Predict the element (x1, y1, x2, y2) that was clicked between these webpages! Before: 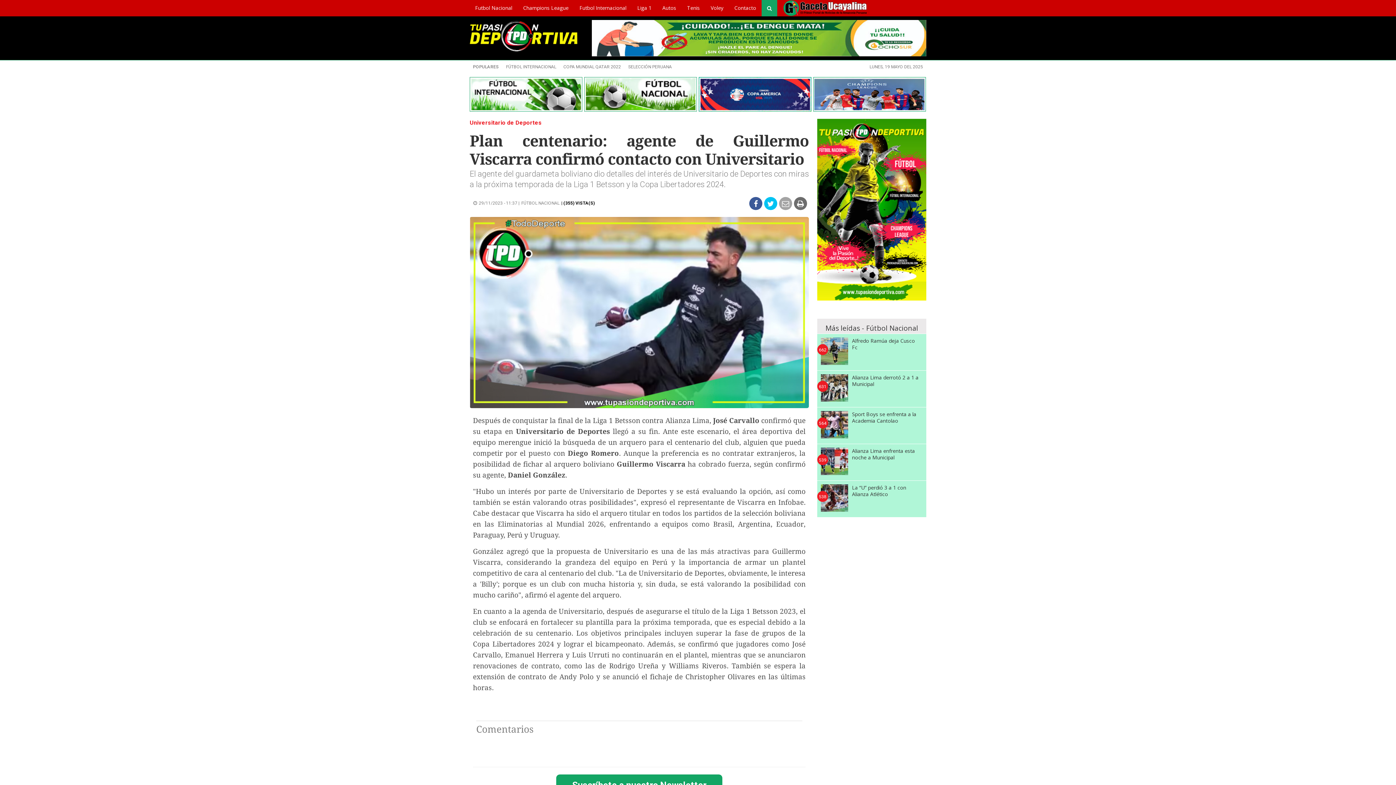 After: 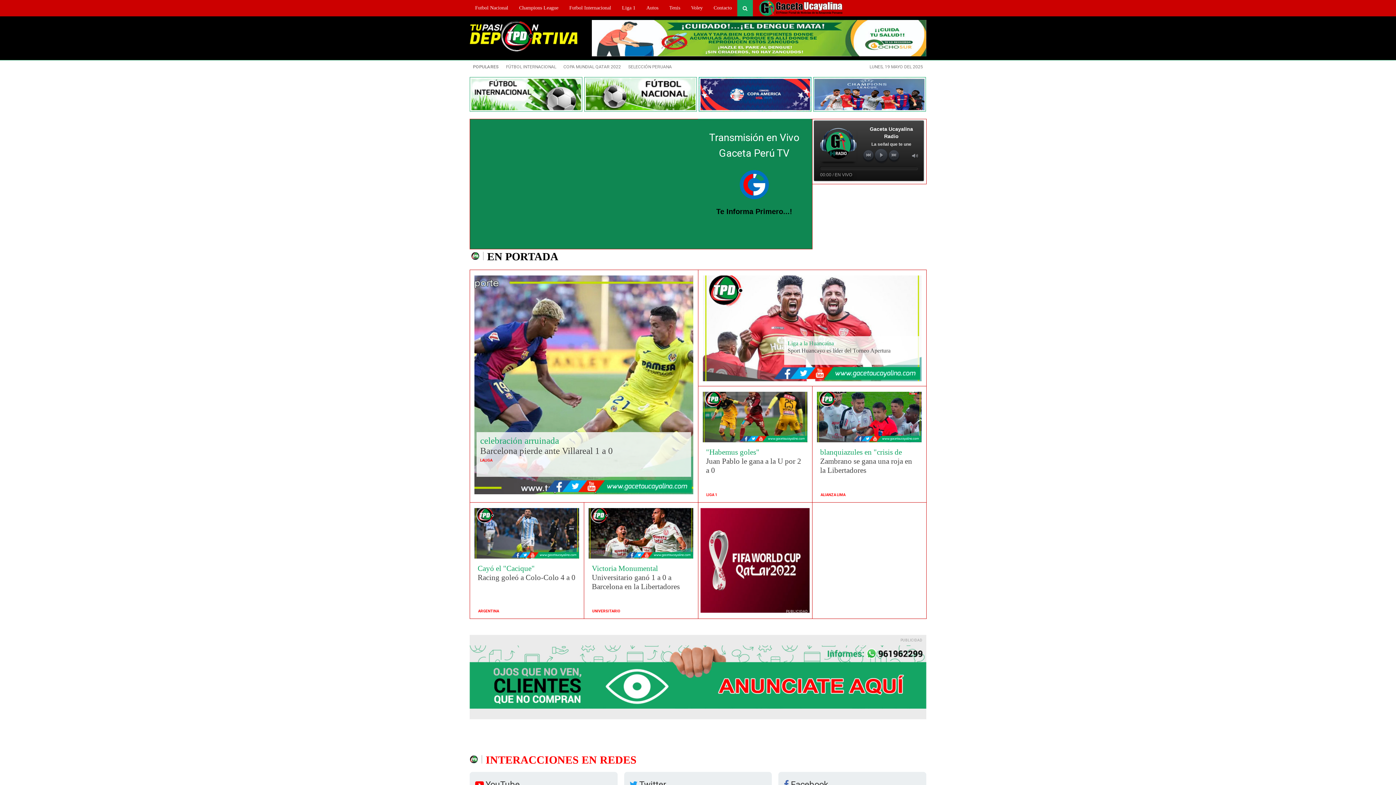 Action: bbox: (817, 118, 926, 300)